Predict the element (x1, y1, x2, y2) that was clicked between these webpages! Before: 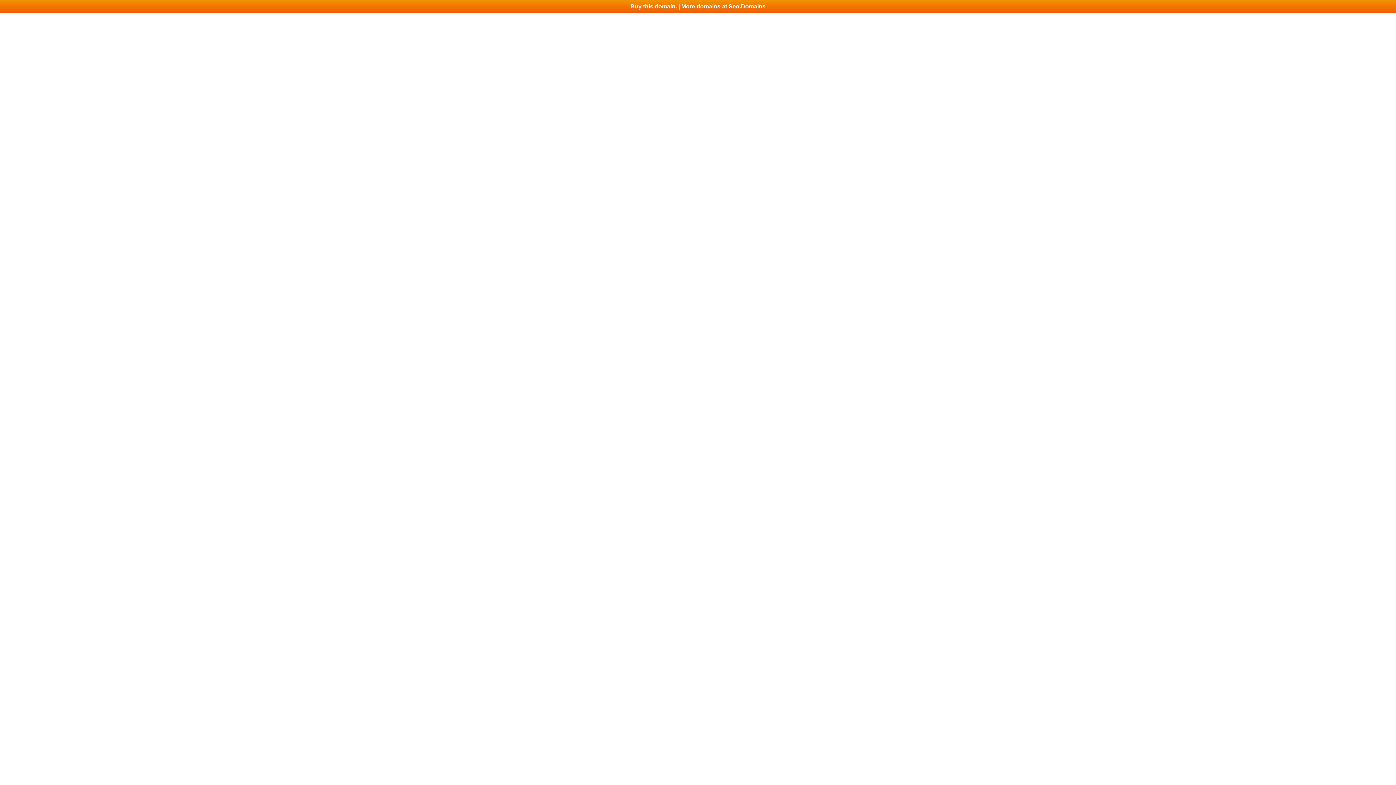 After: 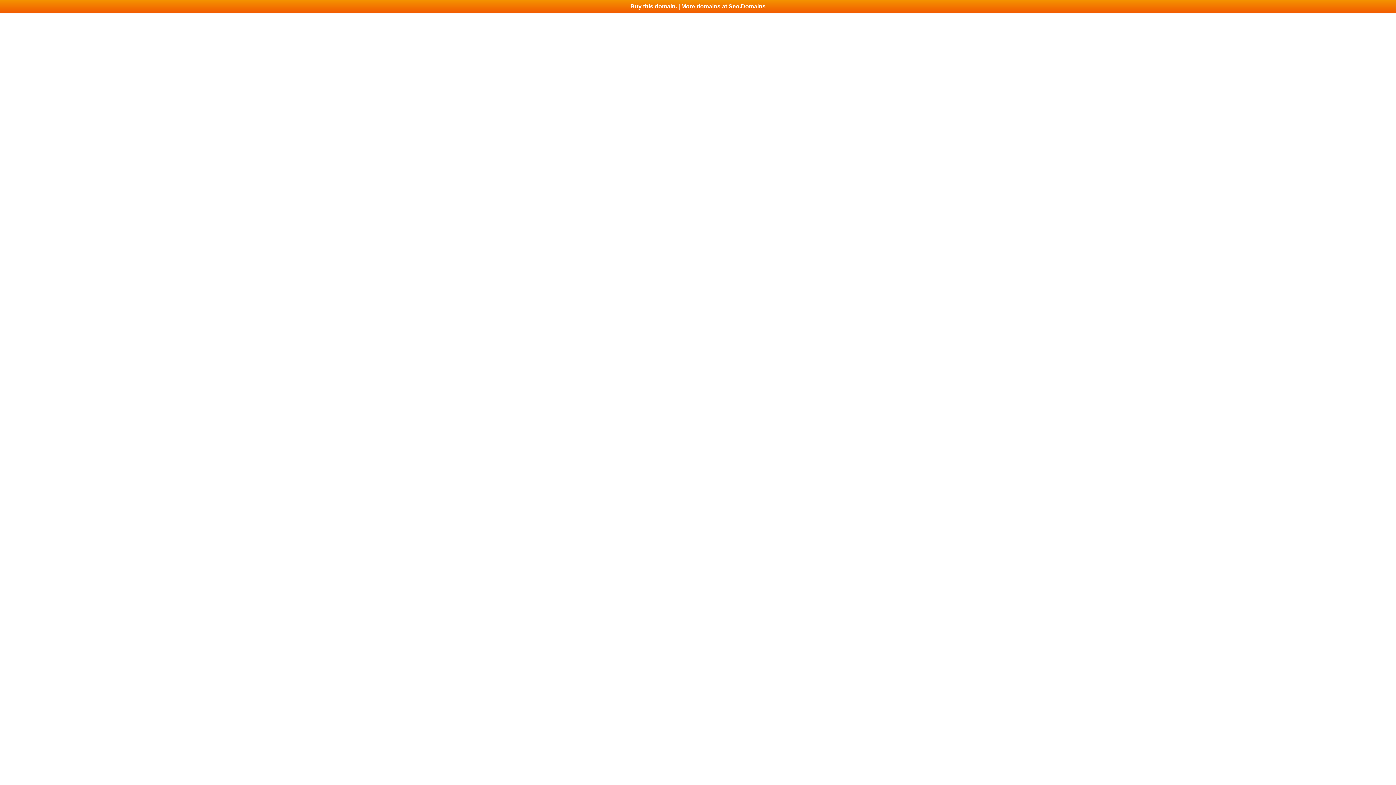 Action: bbox: (0, 0, 1396, 13) label: Buy this domain. | More domains at Seo.Domains